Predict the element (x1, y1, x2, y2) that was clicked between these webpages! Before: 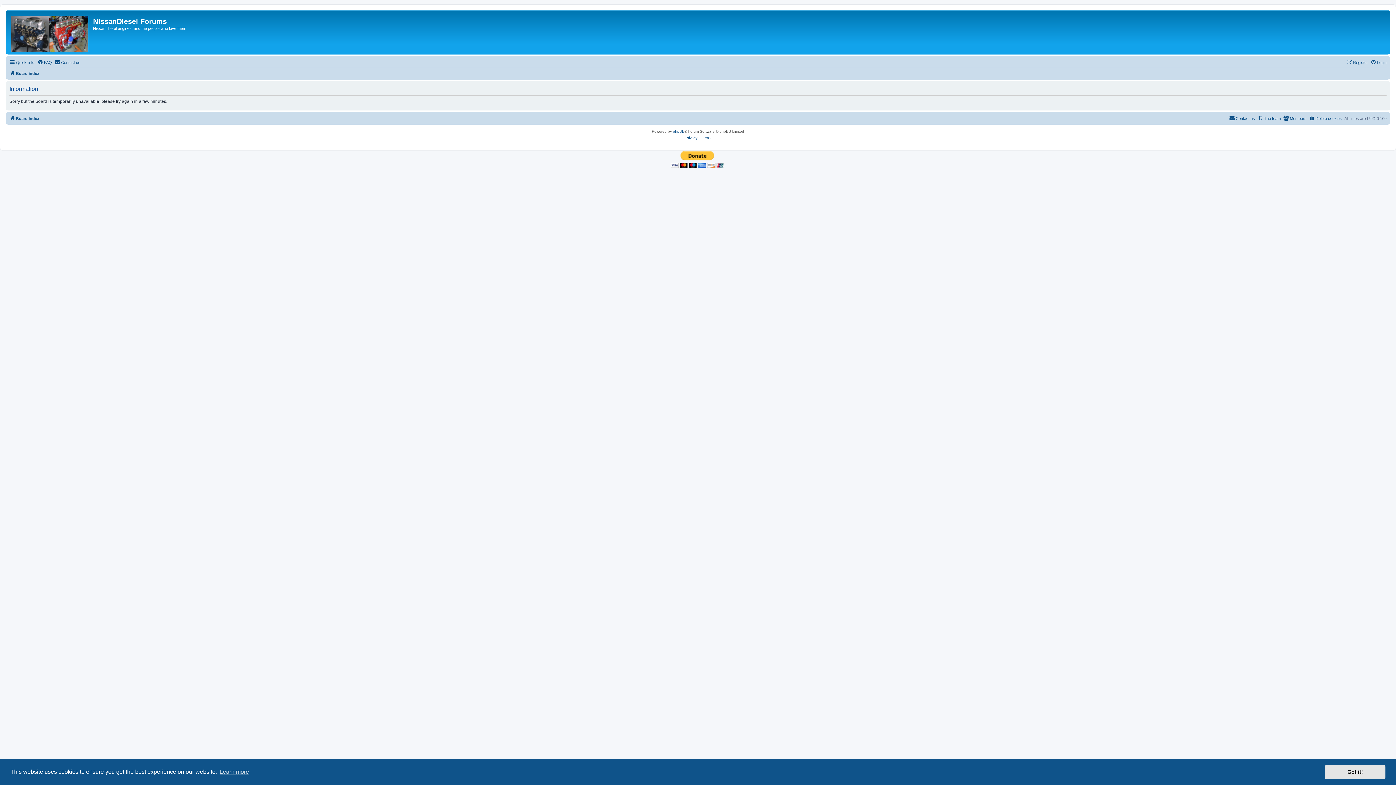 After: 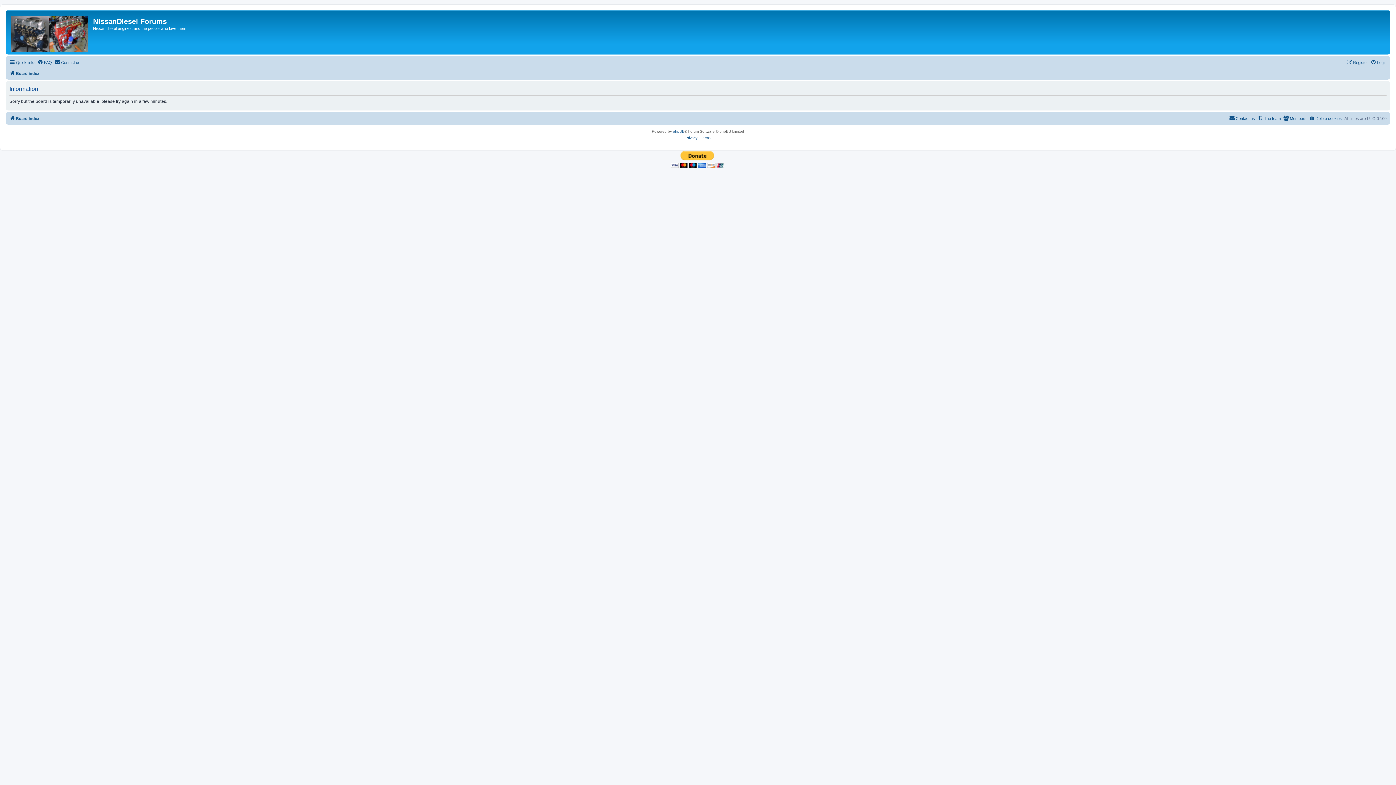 Action: label: dismiss cookie message bbox: (1325, 765, 1385, 779)